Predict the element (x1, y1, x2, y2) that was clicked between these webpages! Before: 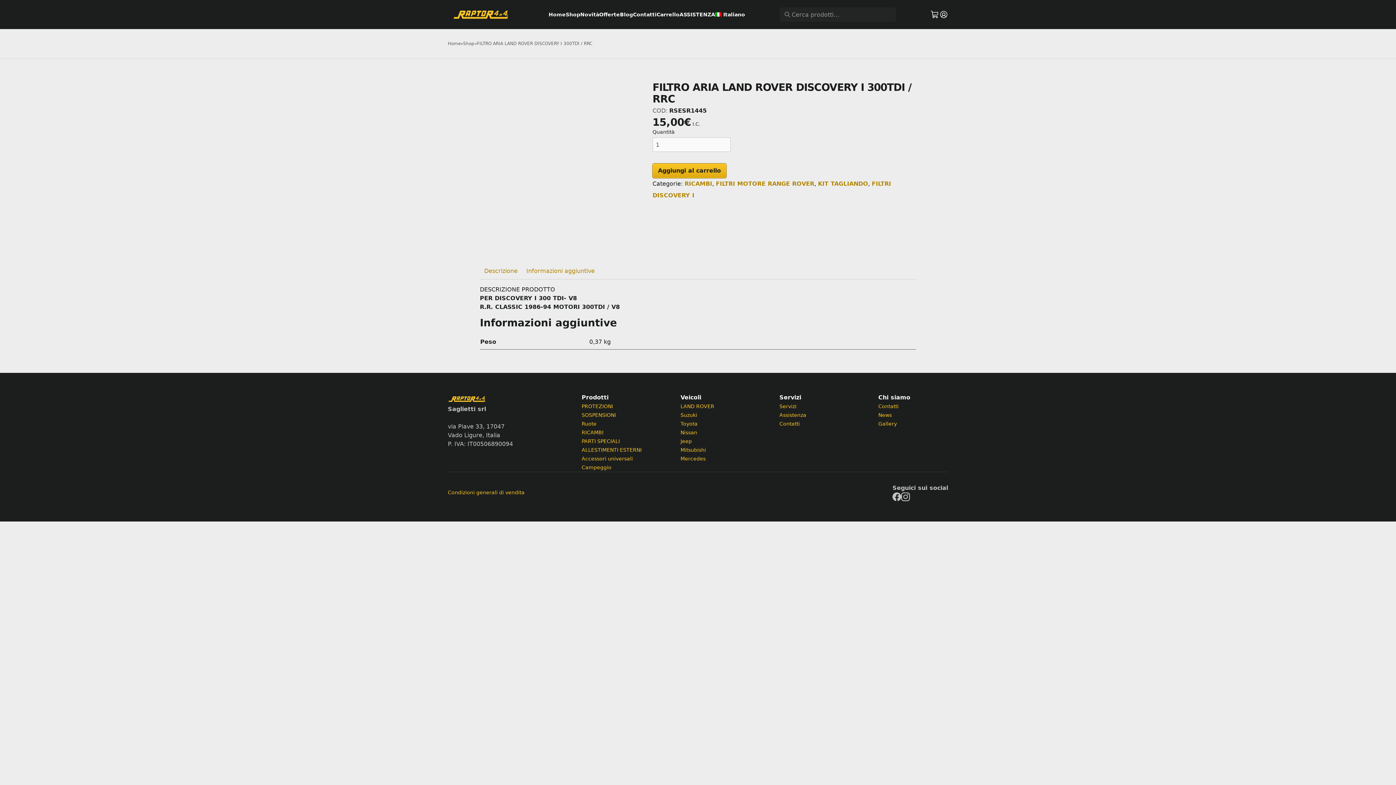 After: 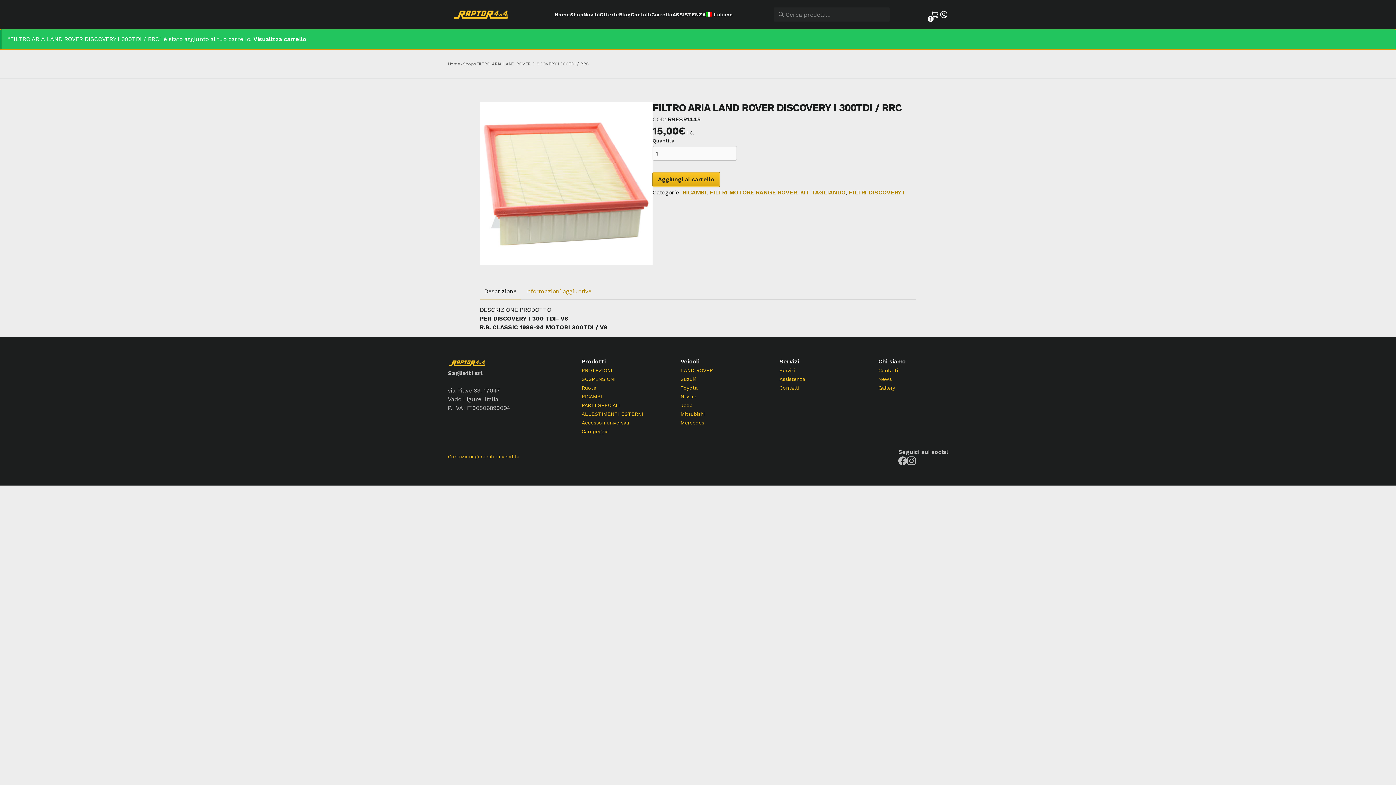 Action: bbox: (652, 163, 726, 178) label: Aggiungi al carrello